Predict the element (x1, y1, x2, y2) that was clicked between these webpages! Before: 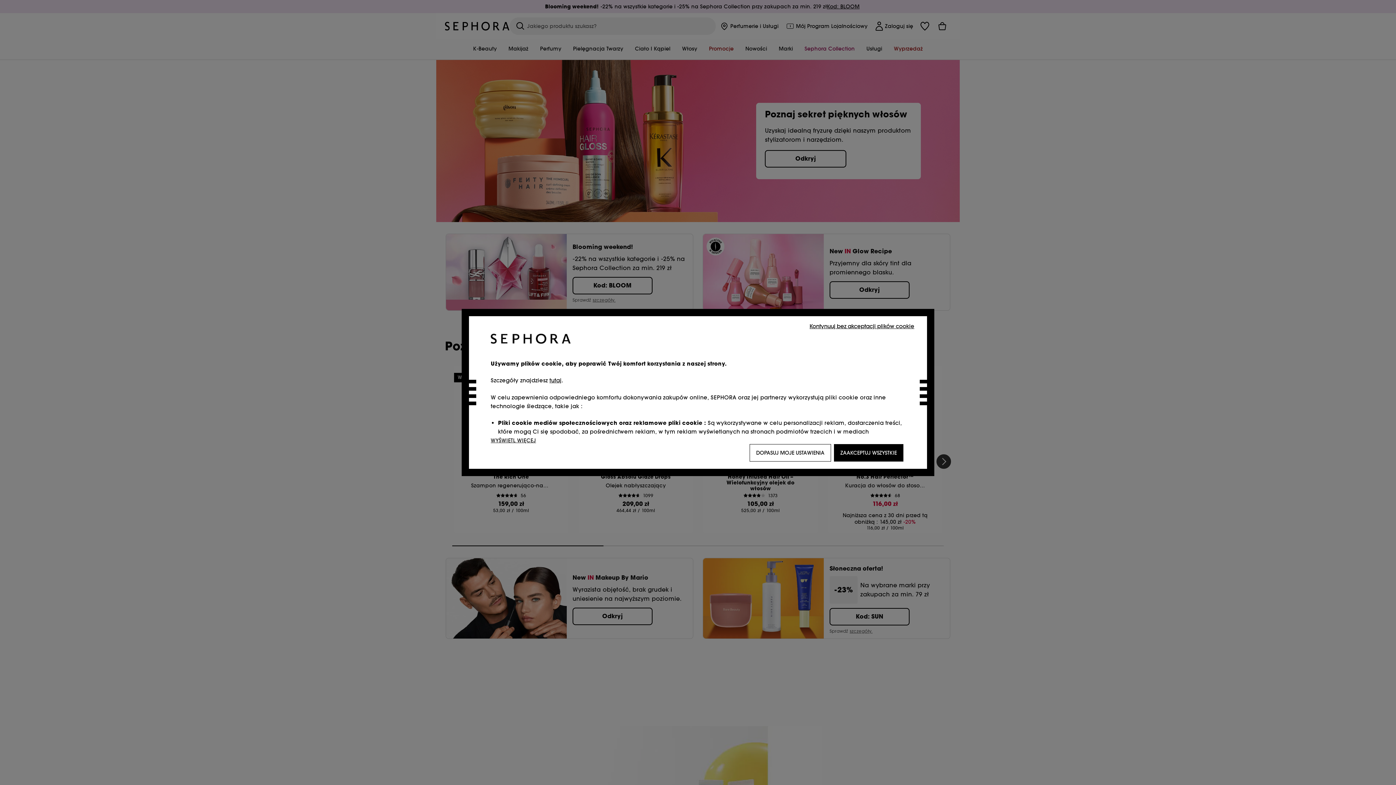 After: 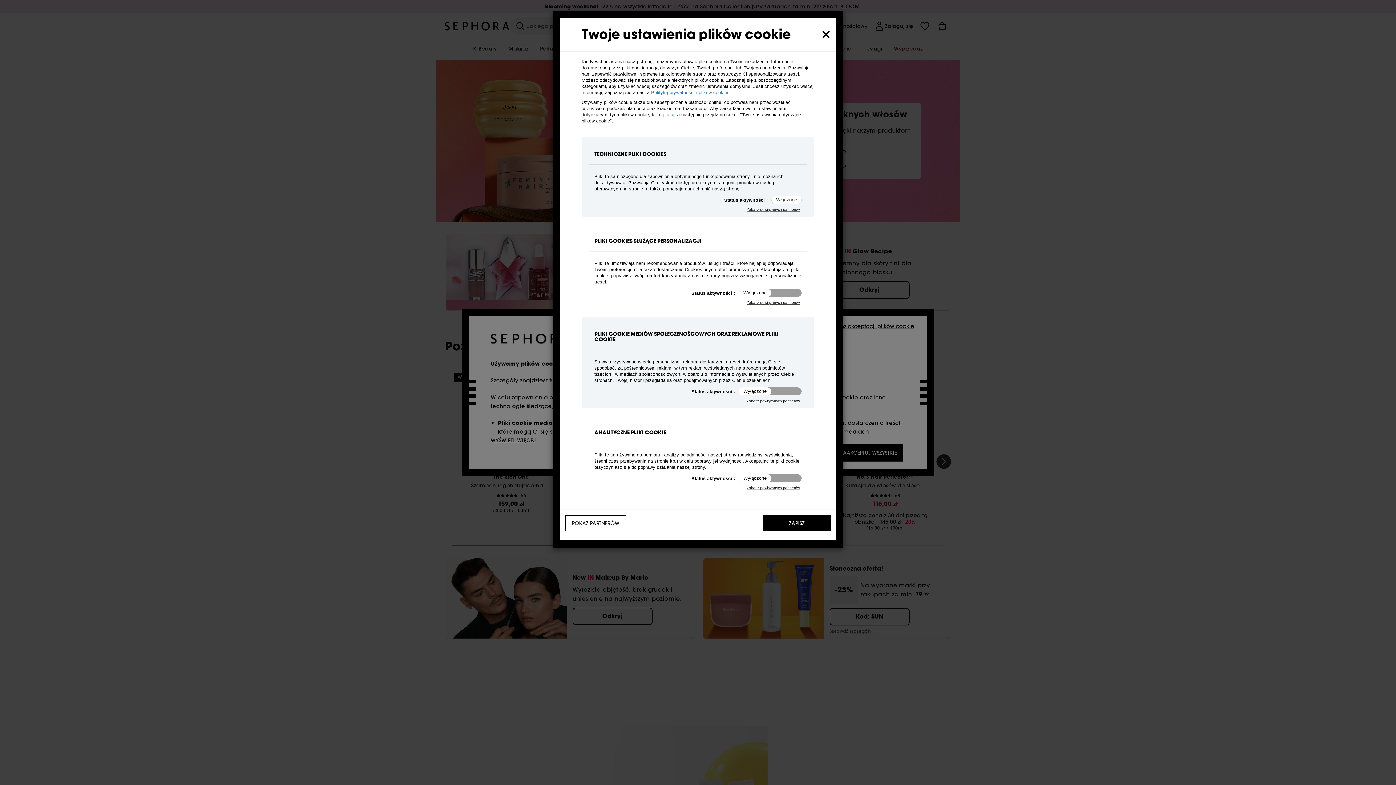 Action: label: DOPASUJ MOJE USTAWIENIA bbox: (749, 444, 831, 461)